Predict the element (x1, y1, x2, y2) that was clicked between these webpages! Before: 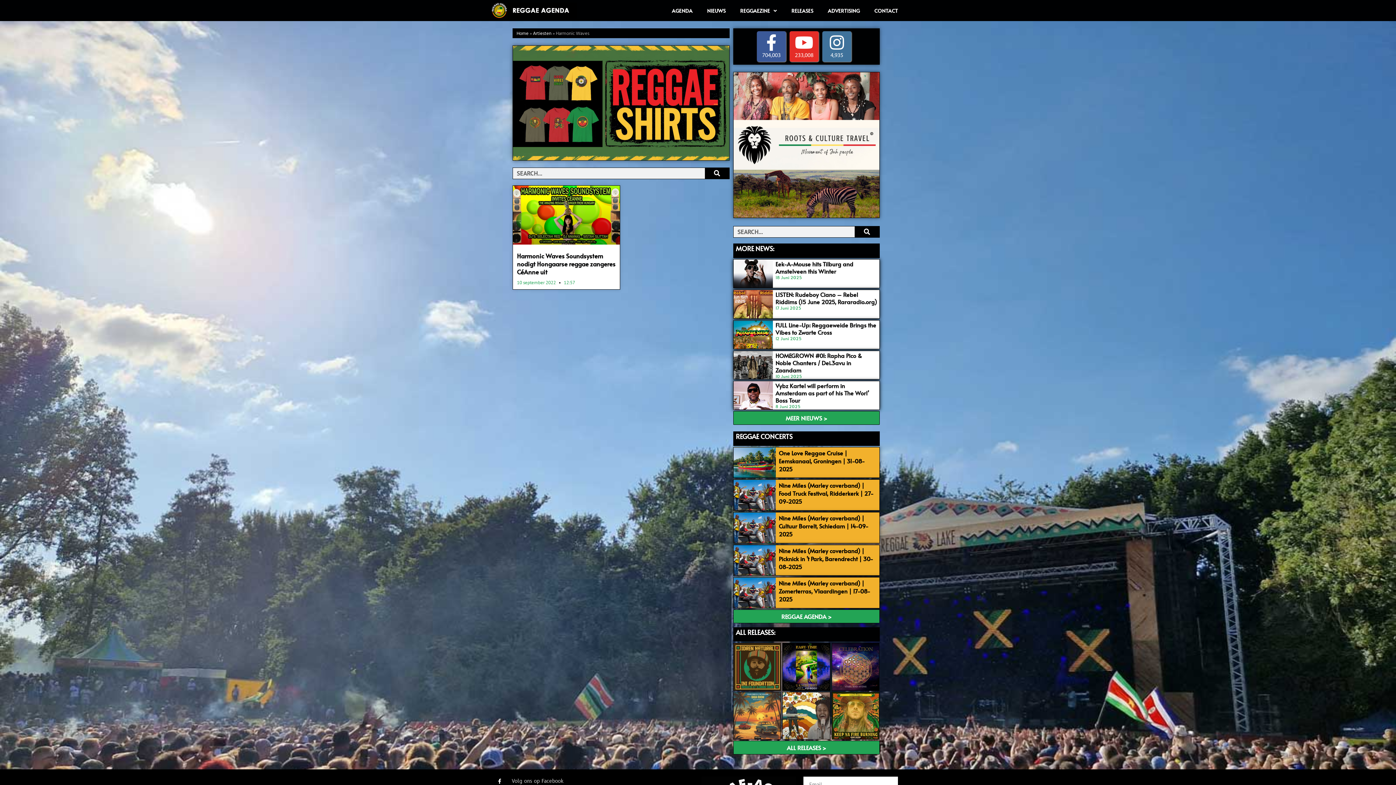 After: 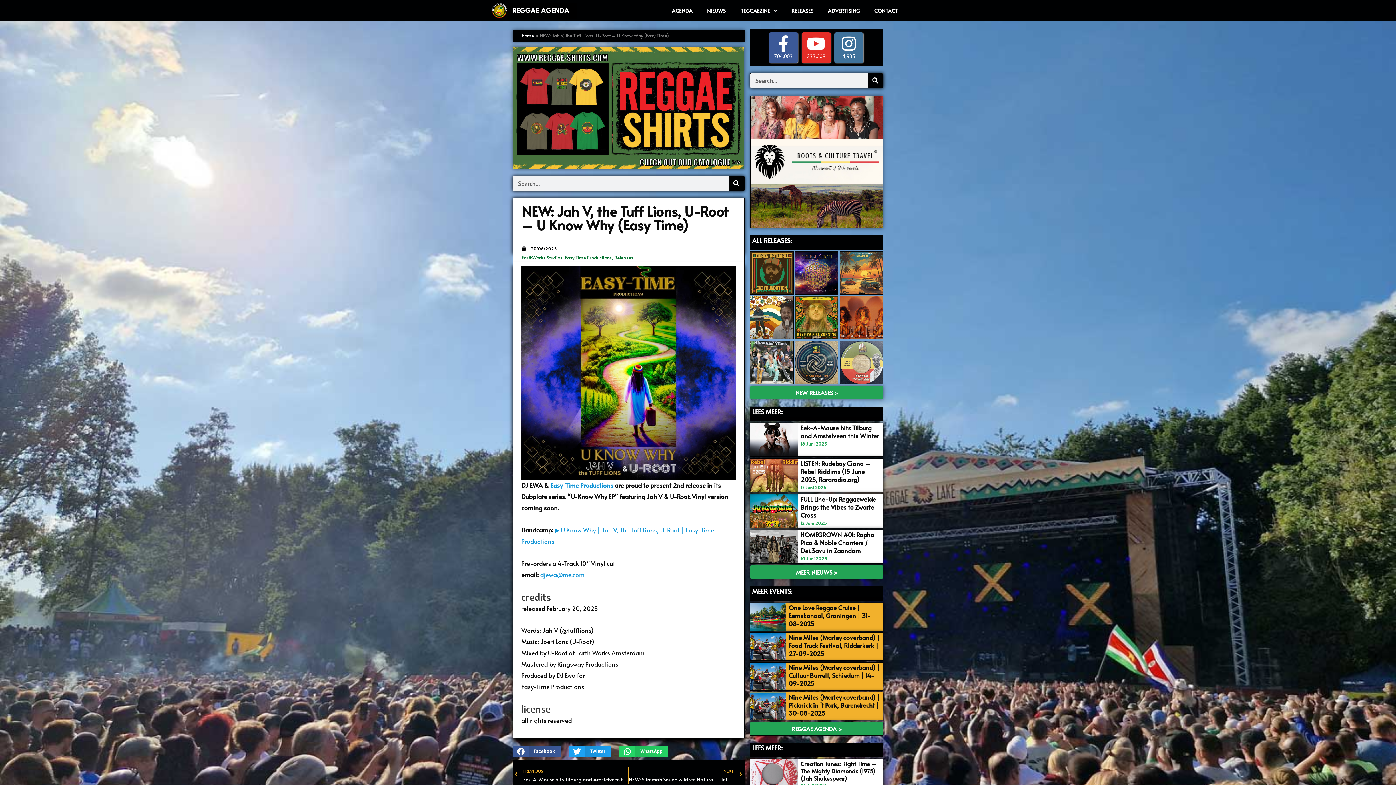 Action: bbox: (783, 643, 830, 690)